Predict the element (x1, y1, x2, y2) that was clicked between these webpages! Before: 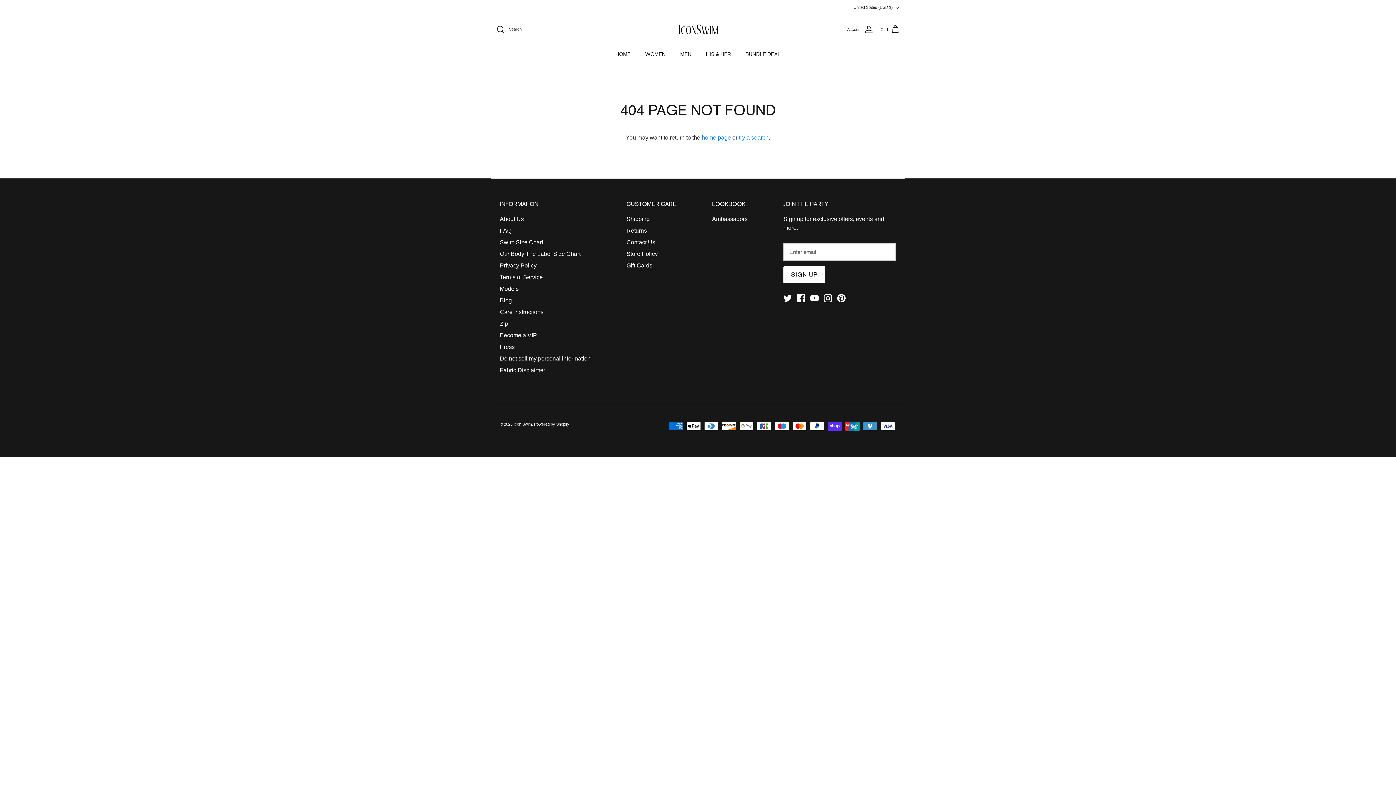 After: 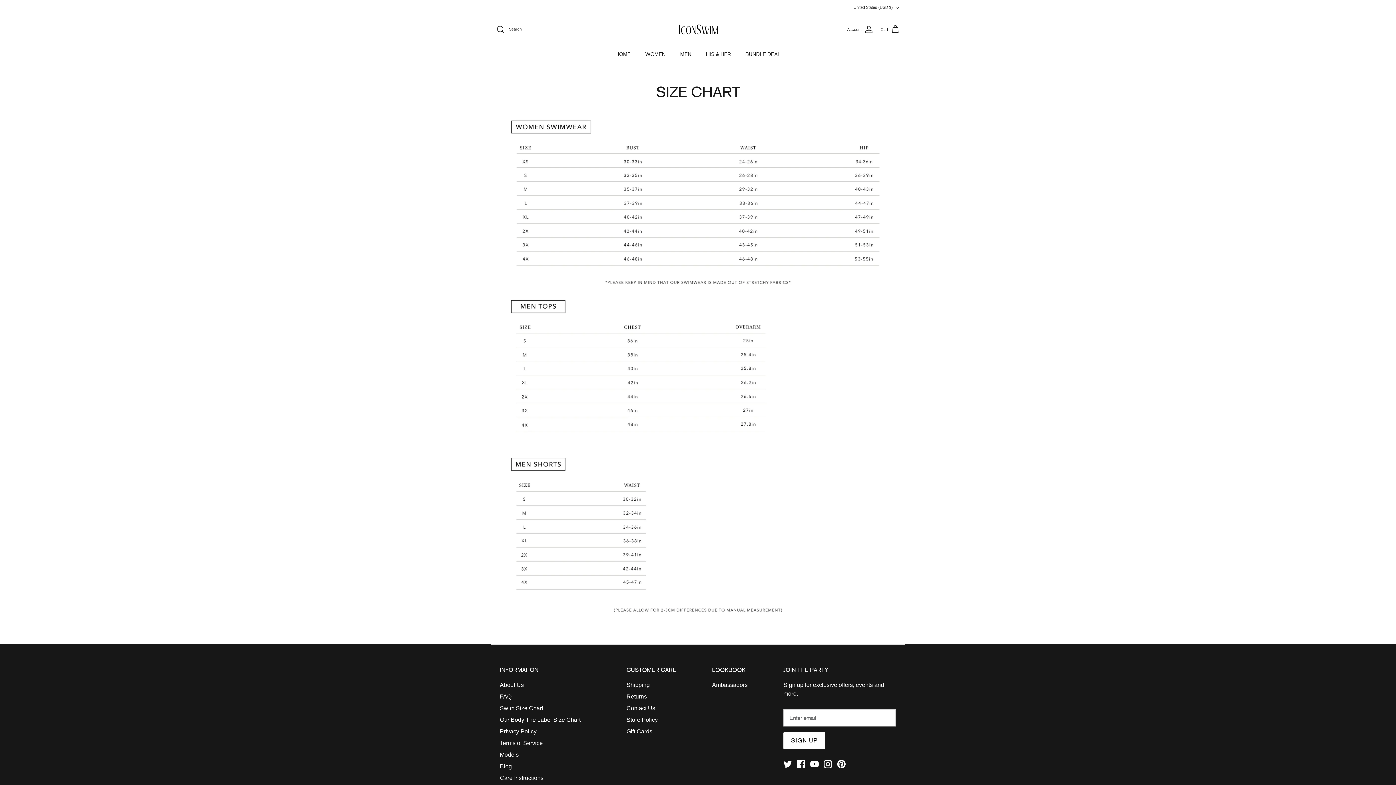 Action: label: Swim Size Chart bbox: (500, 239, 543, 245)